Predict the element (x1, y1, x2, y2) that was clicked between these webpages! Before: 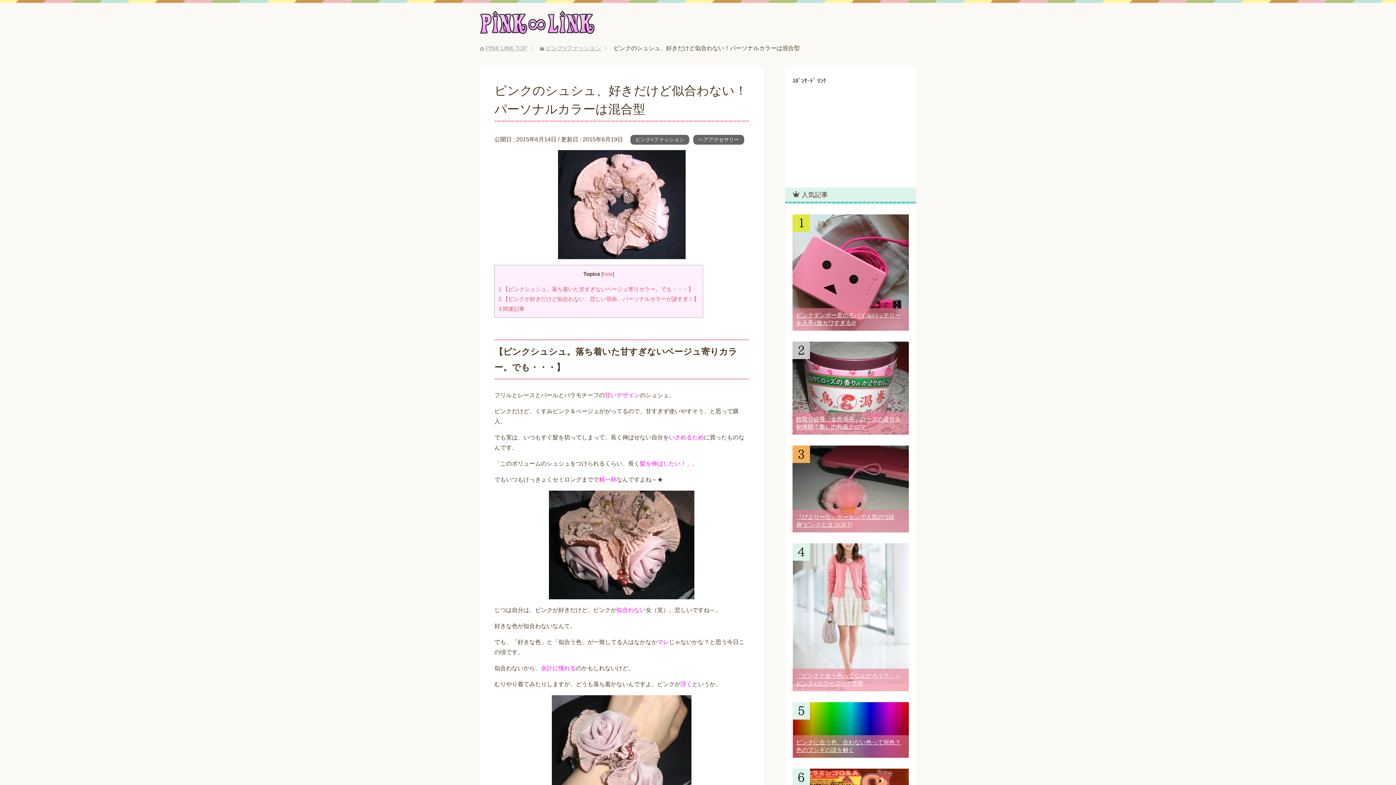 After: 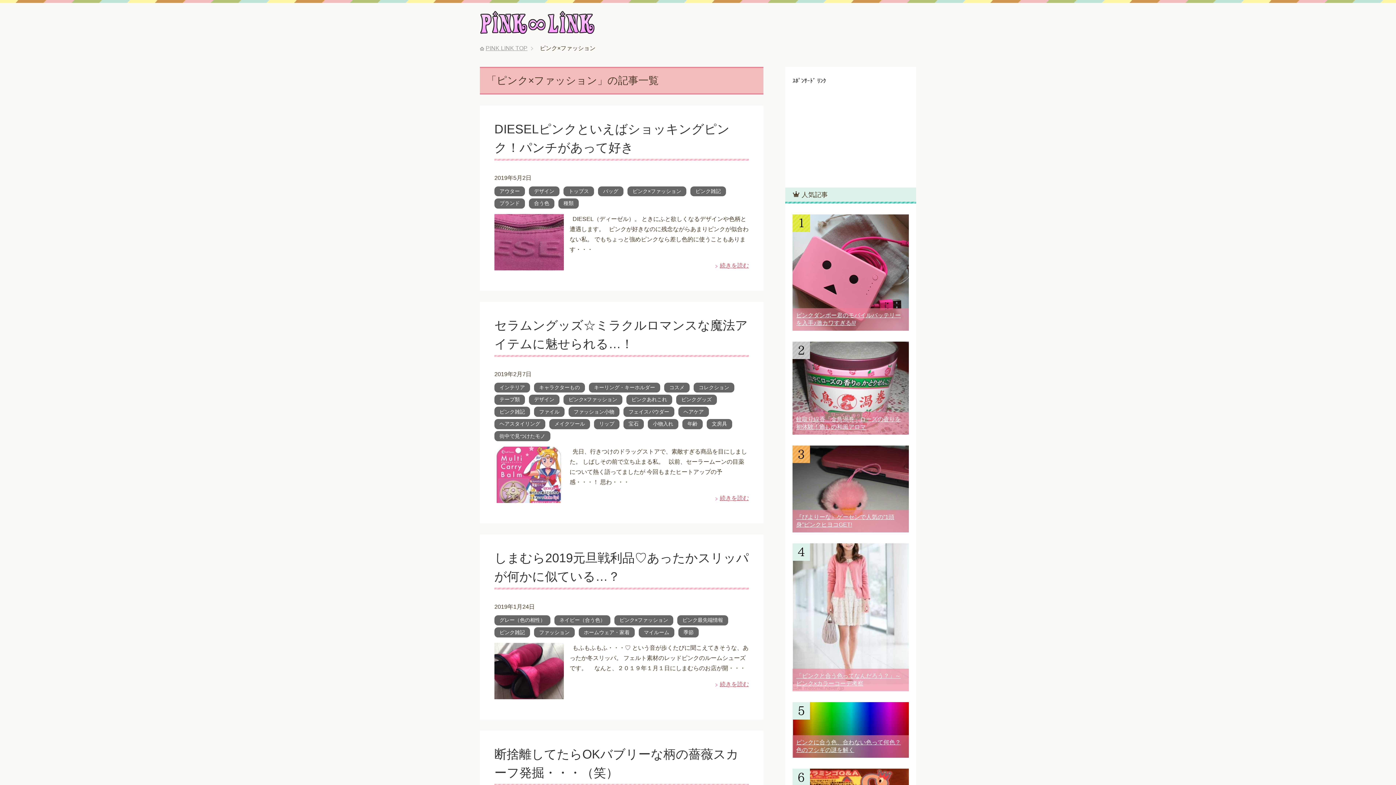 Action: bbox: (633, 134, 686, 144) label: ピンク×ファッション